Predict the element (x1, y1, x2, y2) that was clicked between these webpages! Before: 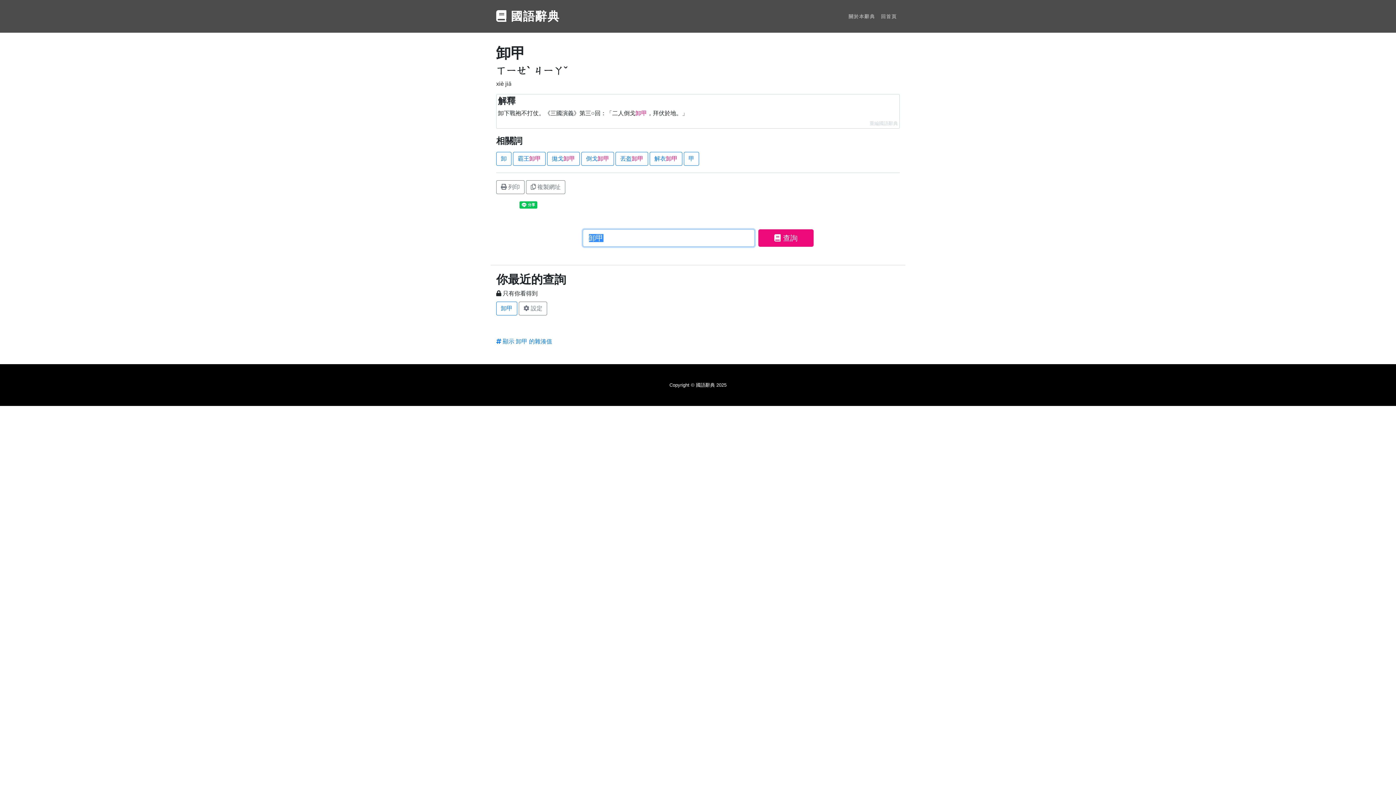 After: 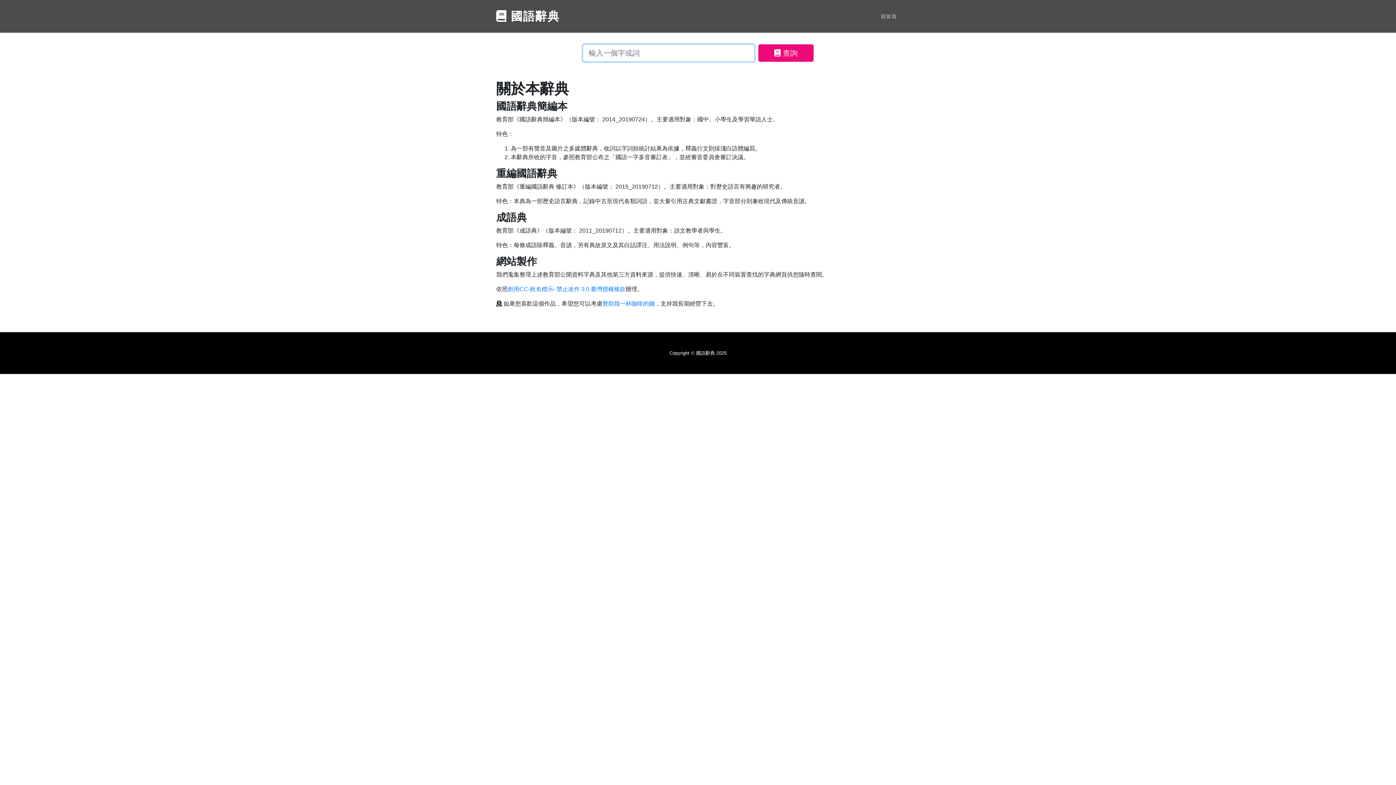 Action: label: 關於本辭典 bbox: (845, 10, 878, 22)